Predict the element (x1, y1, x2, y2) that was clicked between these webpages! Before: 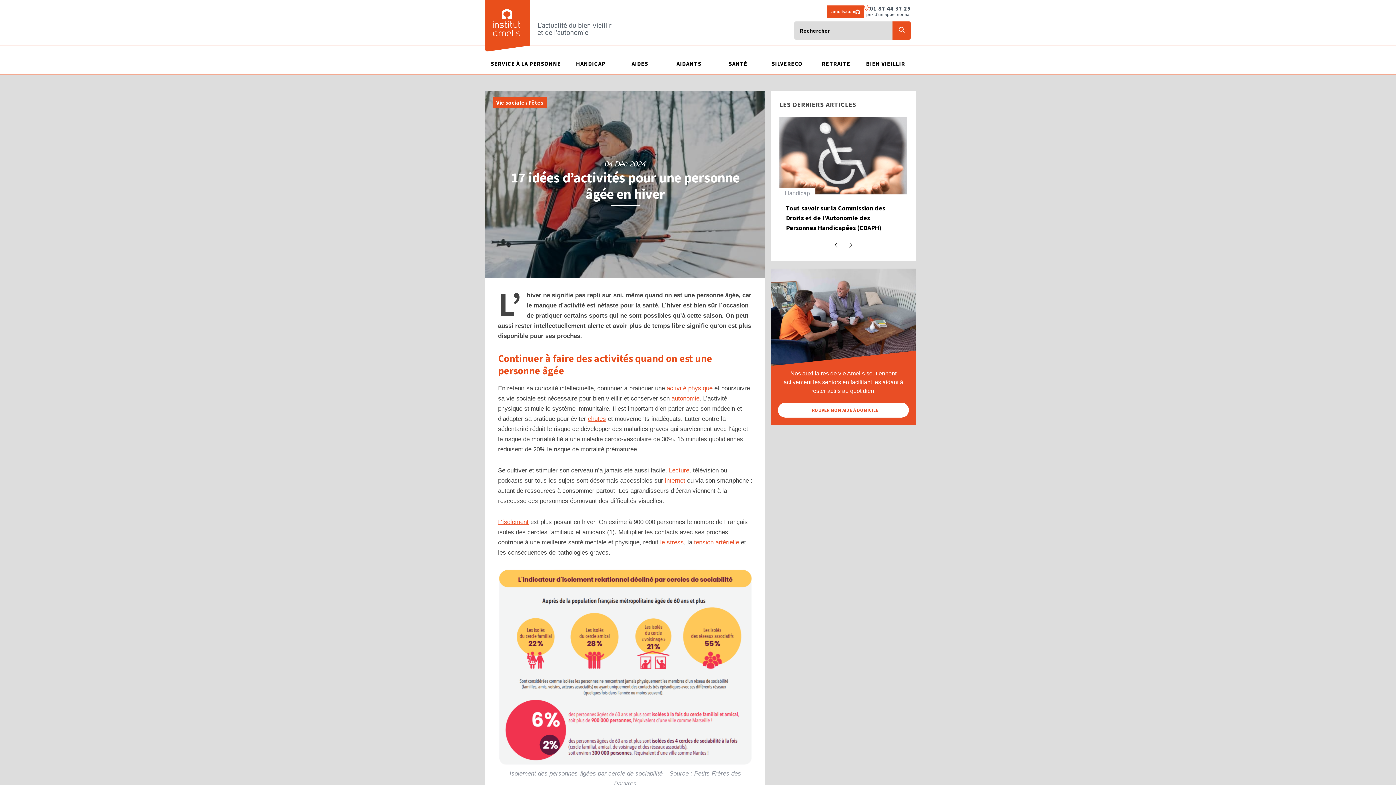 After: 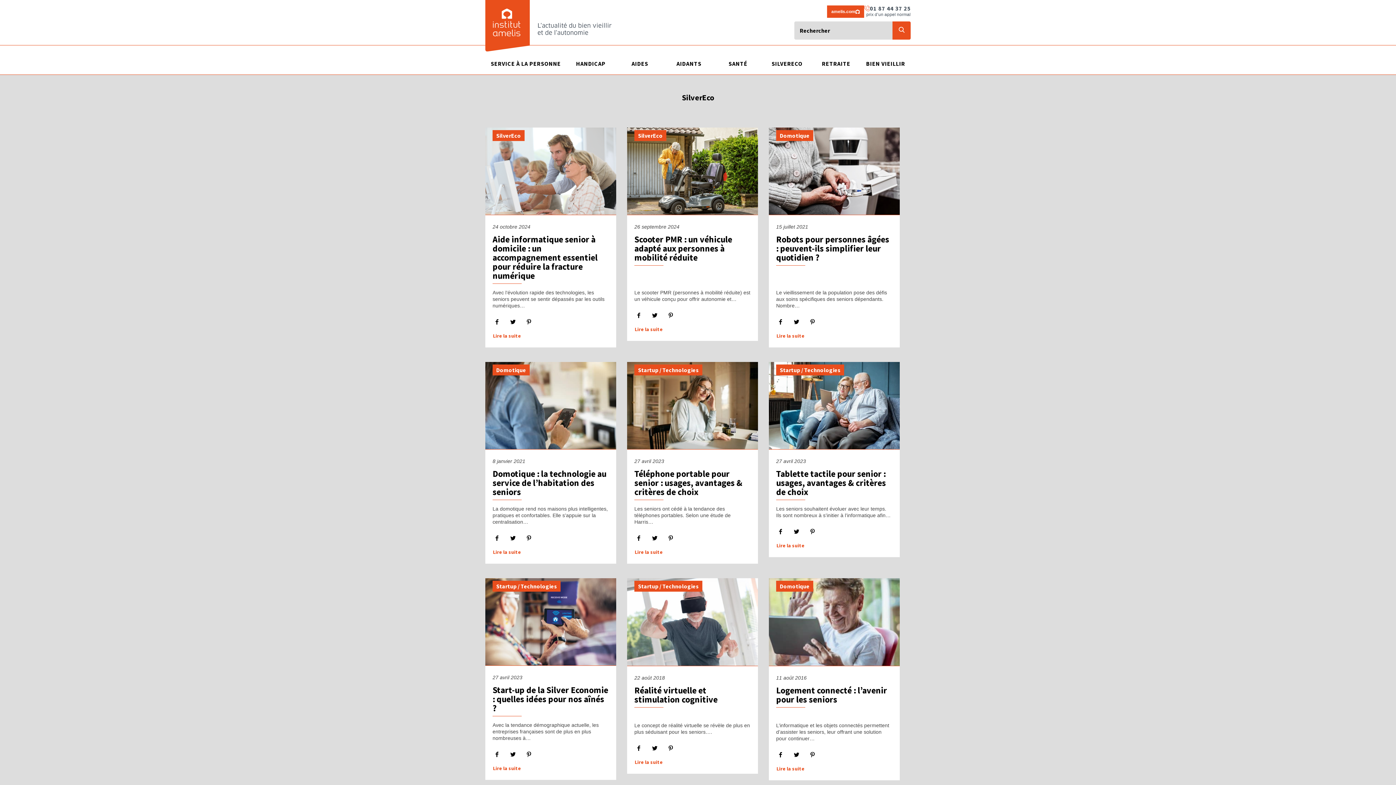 Action: bbox: (766, 52, 808, 74) label: SILVERECO